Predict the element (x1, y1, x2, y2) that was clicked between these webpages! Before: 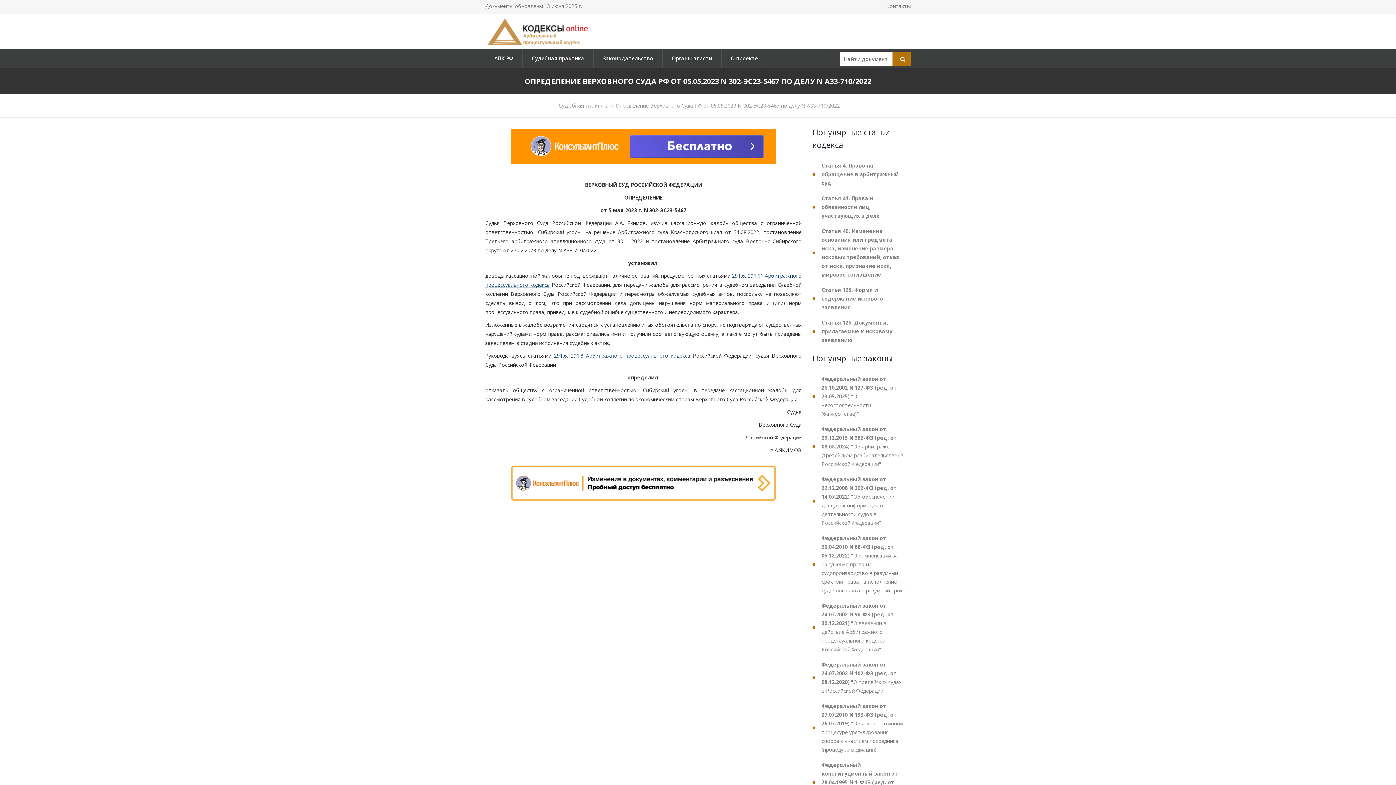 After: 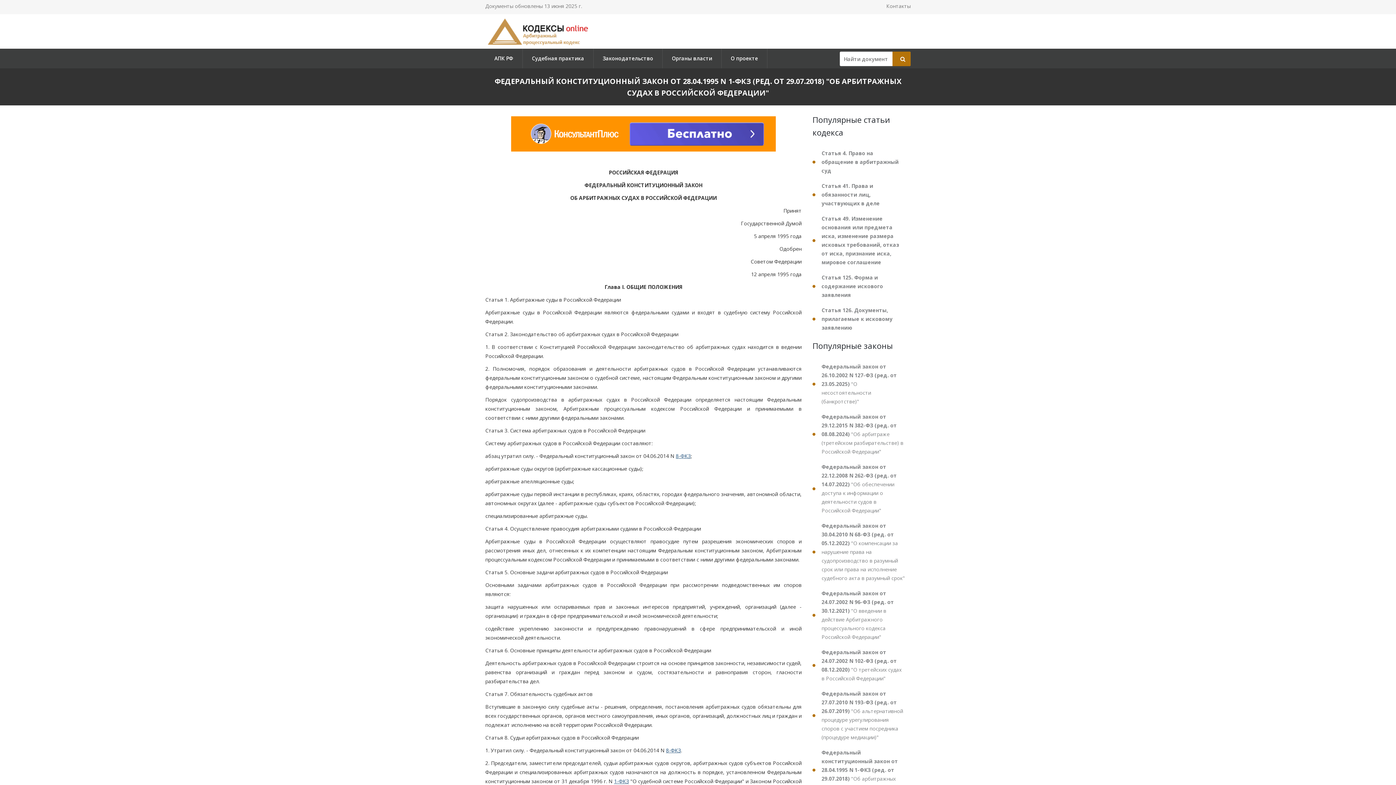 Action: label: Федеральный конституционный закон от 28.04.1995 N 1-ФКЗ (ред. от 29.07.2018) "Об арбитражных судах в Российской Федерации" bbox: (812, 758, 910, 807)